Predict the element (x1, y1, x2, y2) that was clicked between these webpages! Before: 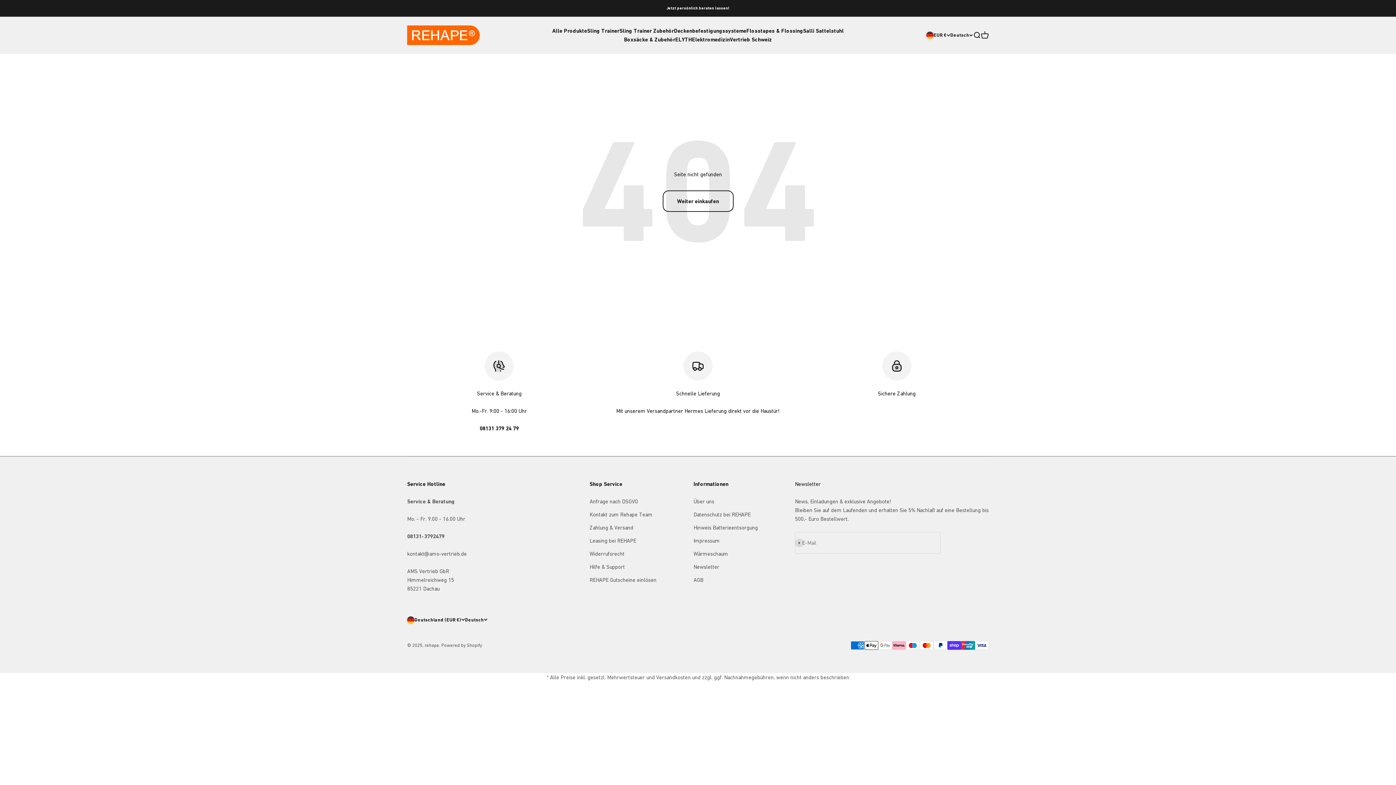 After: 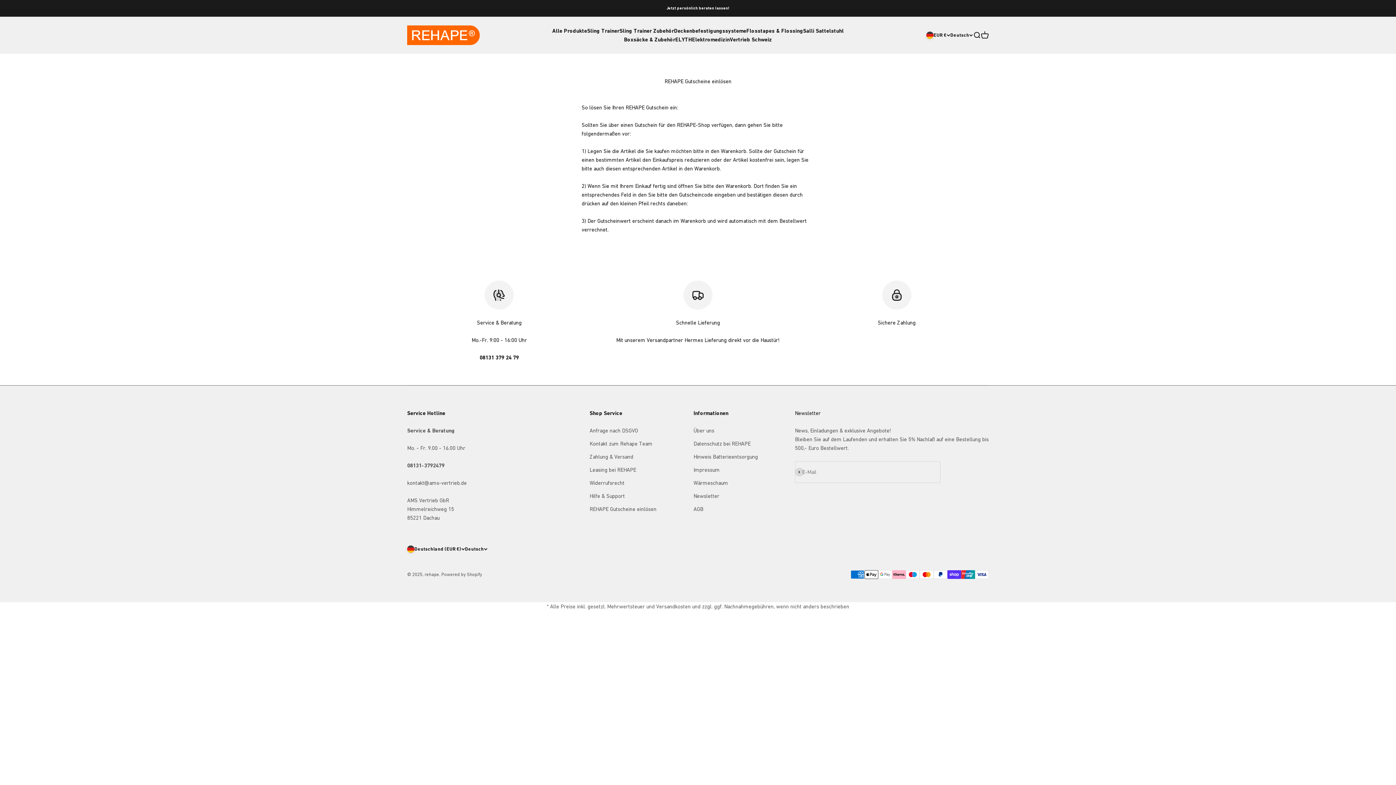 Action: label: REHAPE Gutscheine einlösen bbox: (589, 575, 656, 584)